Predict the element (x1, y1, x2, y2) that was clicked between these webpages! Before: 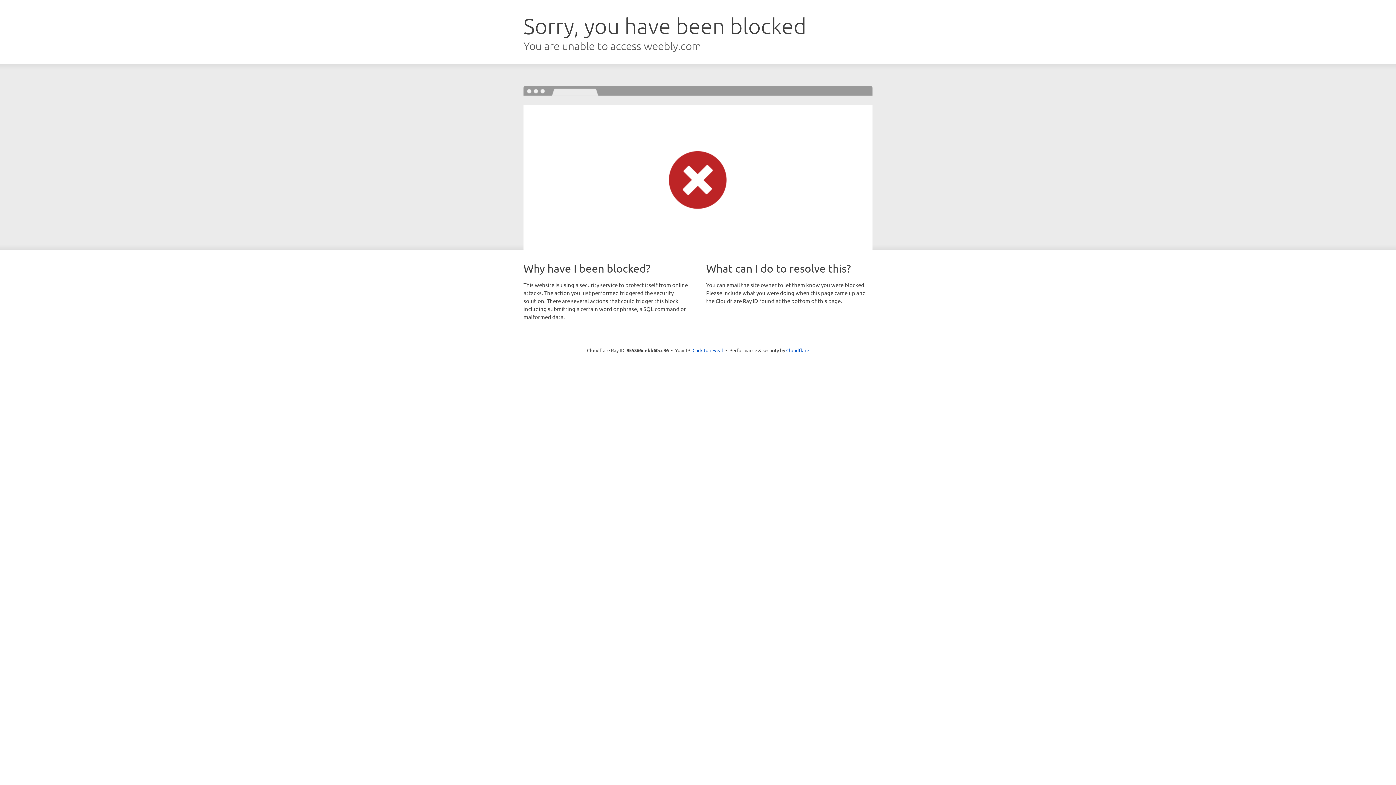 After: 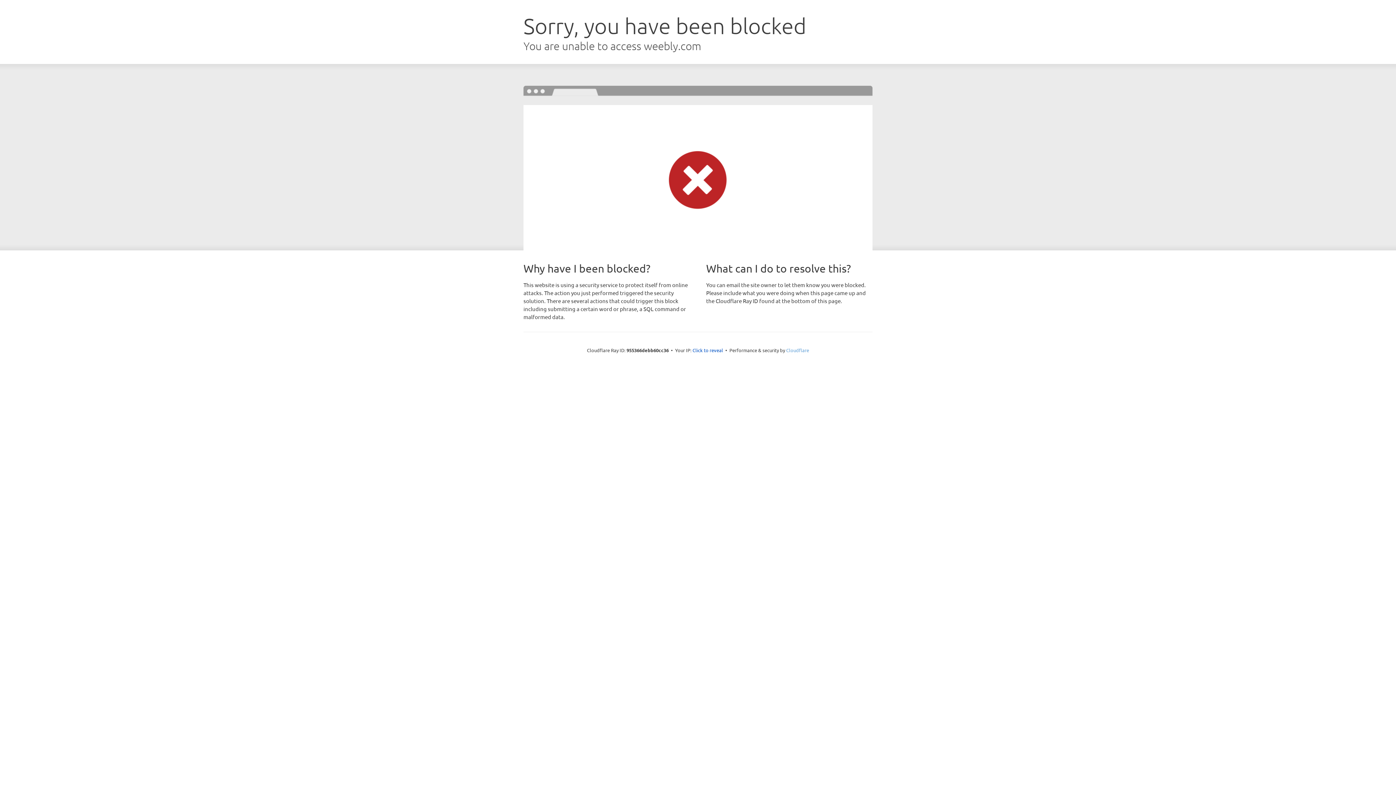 Action: bbox: (786, 347, 809, 353) label: Cloudflare